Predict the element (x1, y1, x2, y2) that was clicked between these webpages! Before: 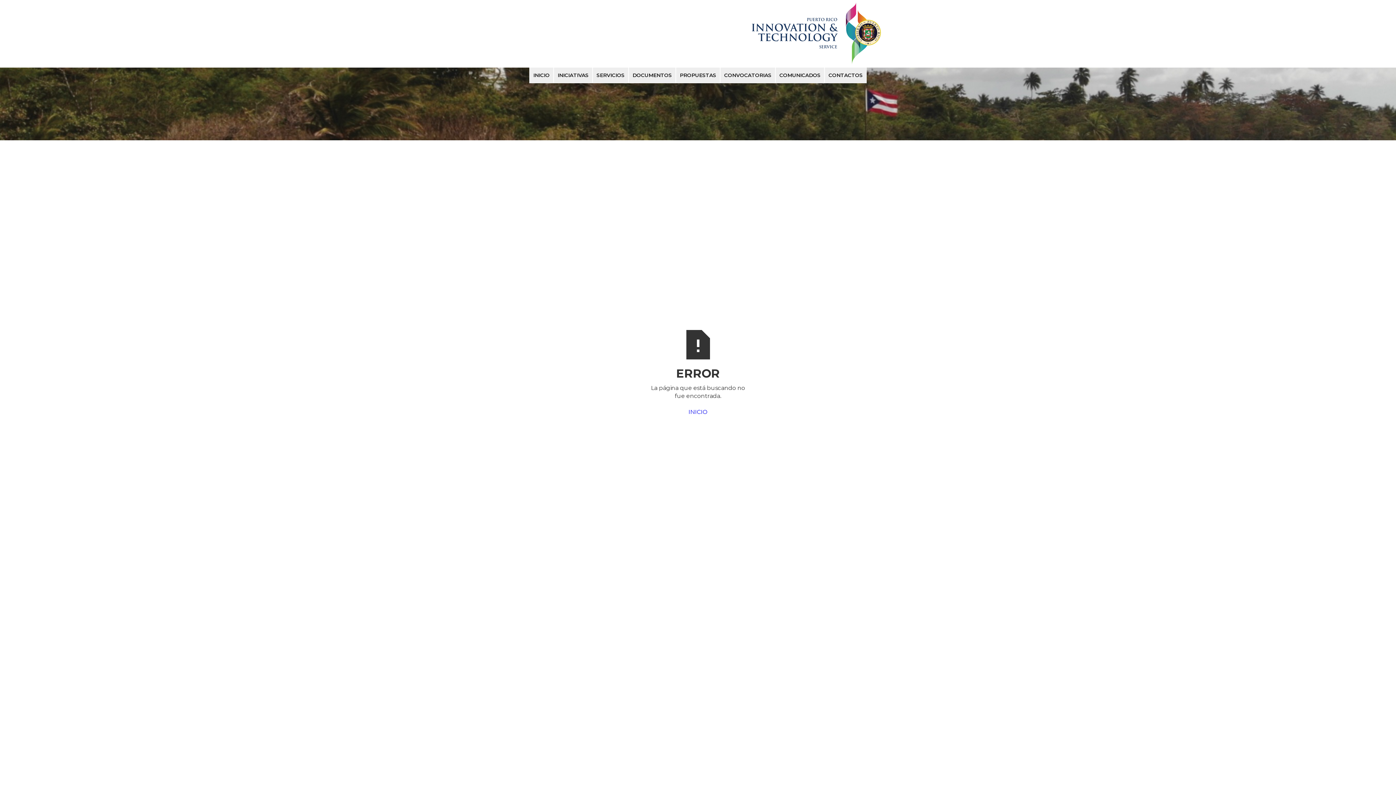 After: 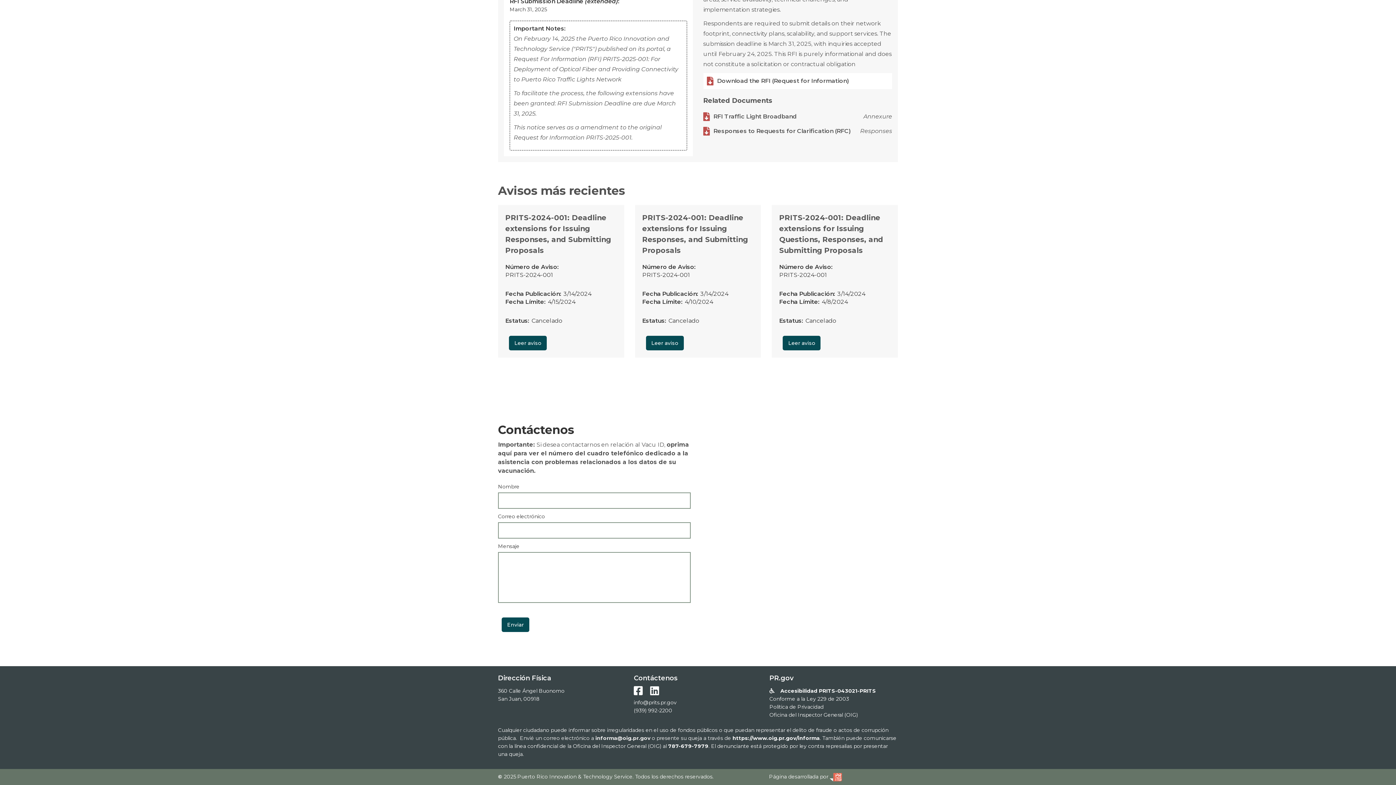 Action: bbox: (824, 67, 866, 83) label: CONTACTOS